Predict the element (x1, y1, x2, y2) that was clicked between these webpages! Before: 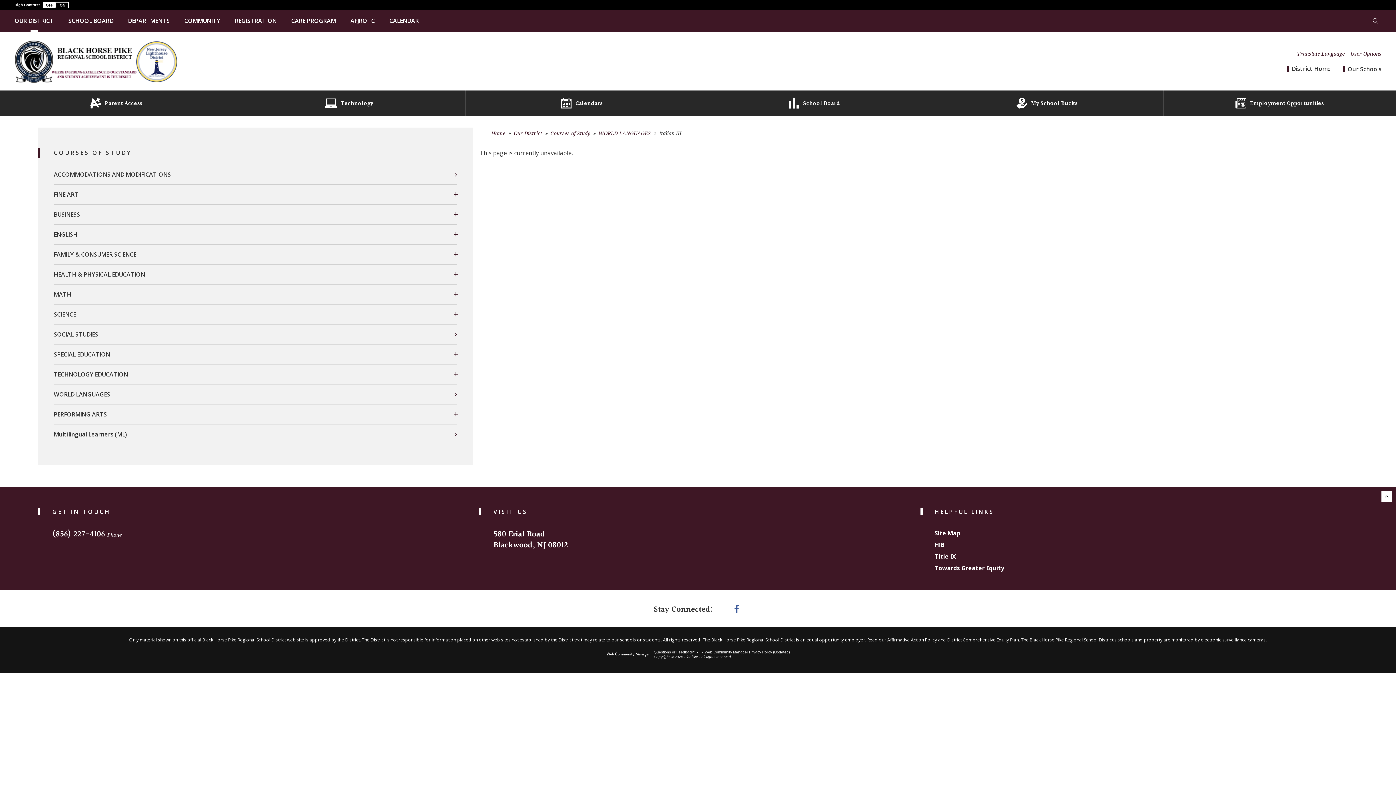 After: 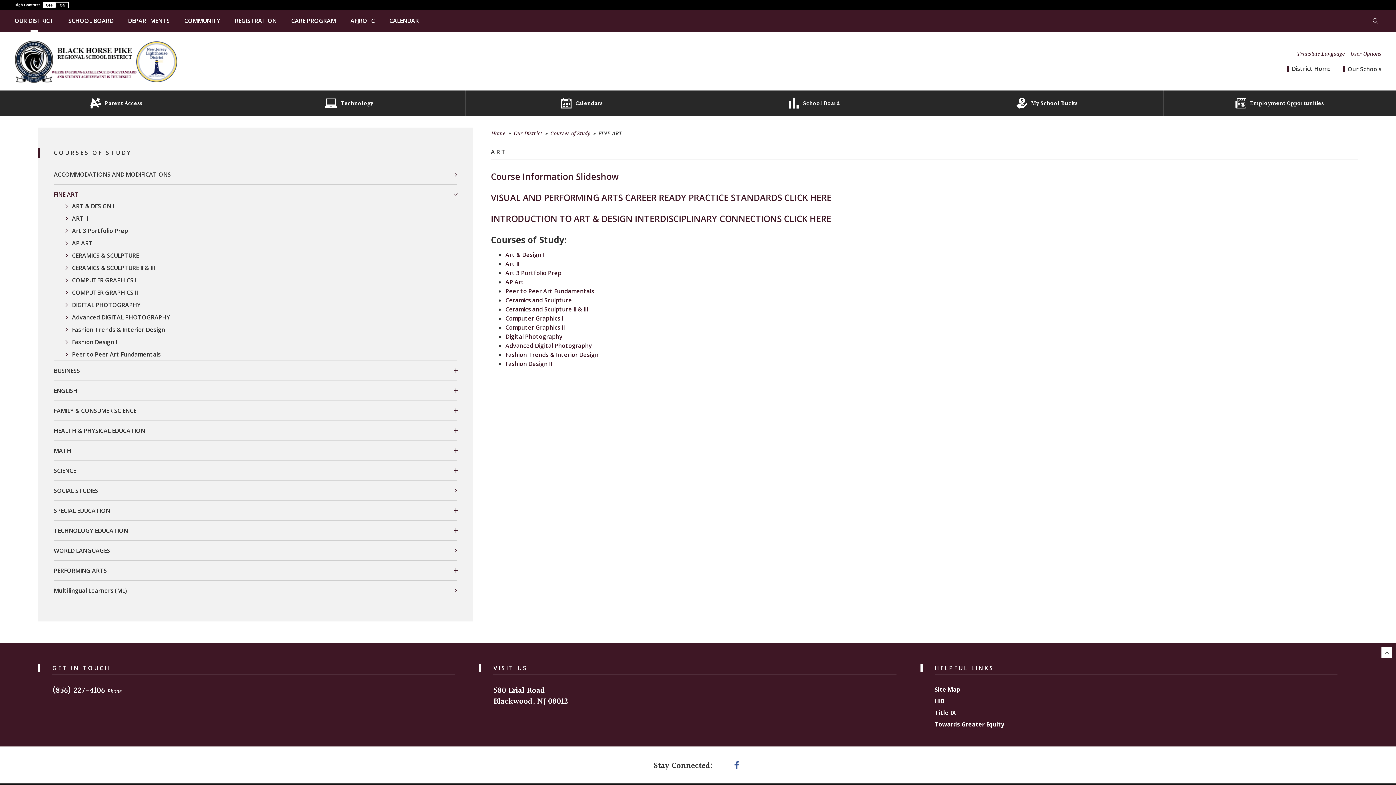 Action: bbox: (53, 184, 457, 204) label: FINE ART